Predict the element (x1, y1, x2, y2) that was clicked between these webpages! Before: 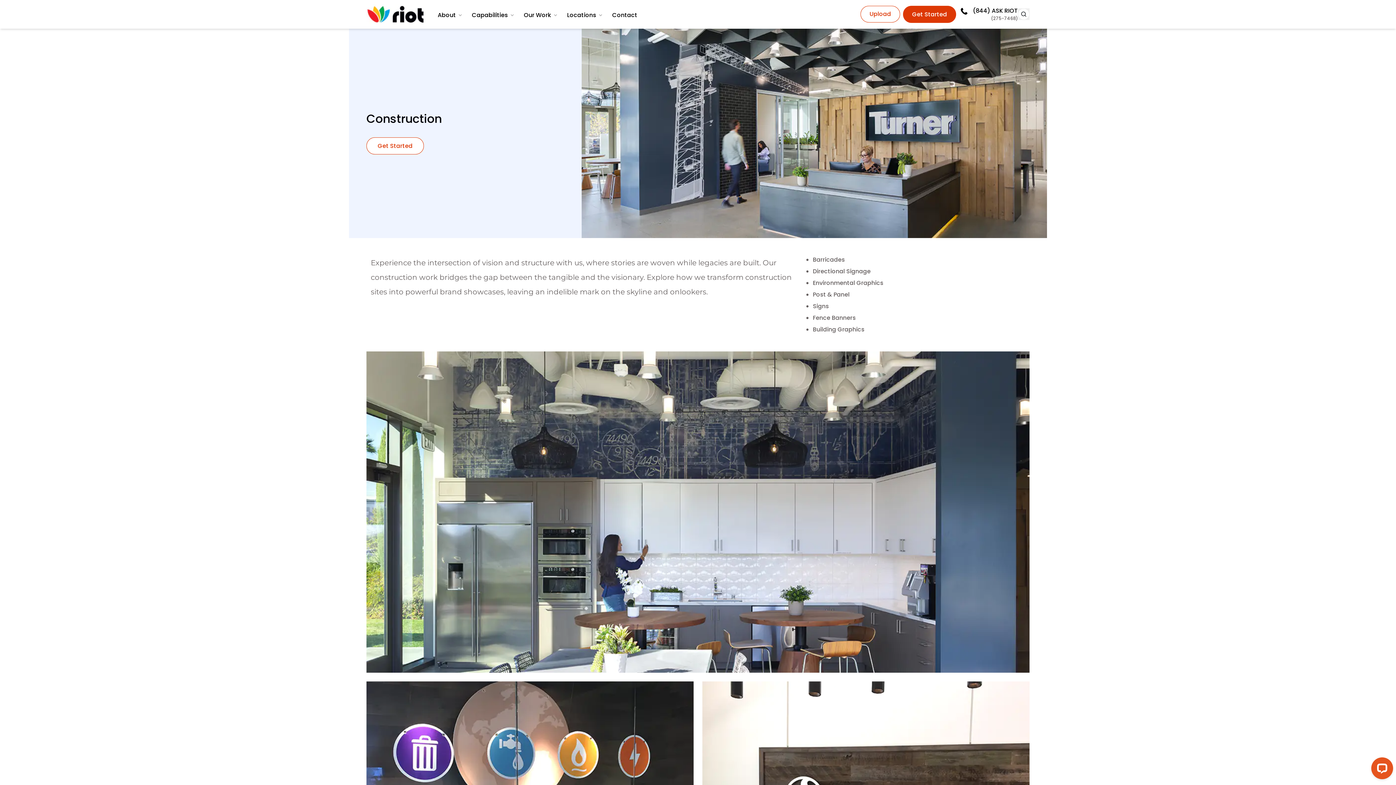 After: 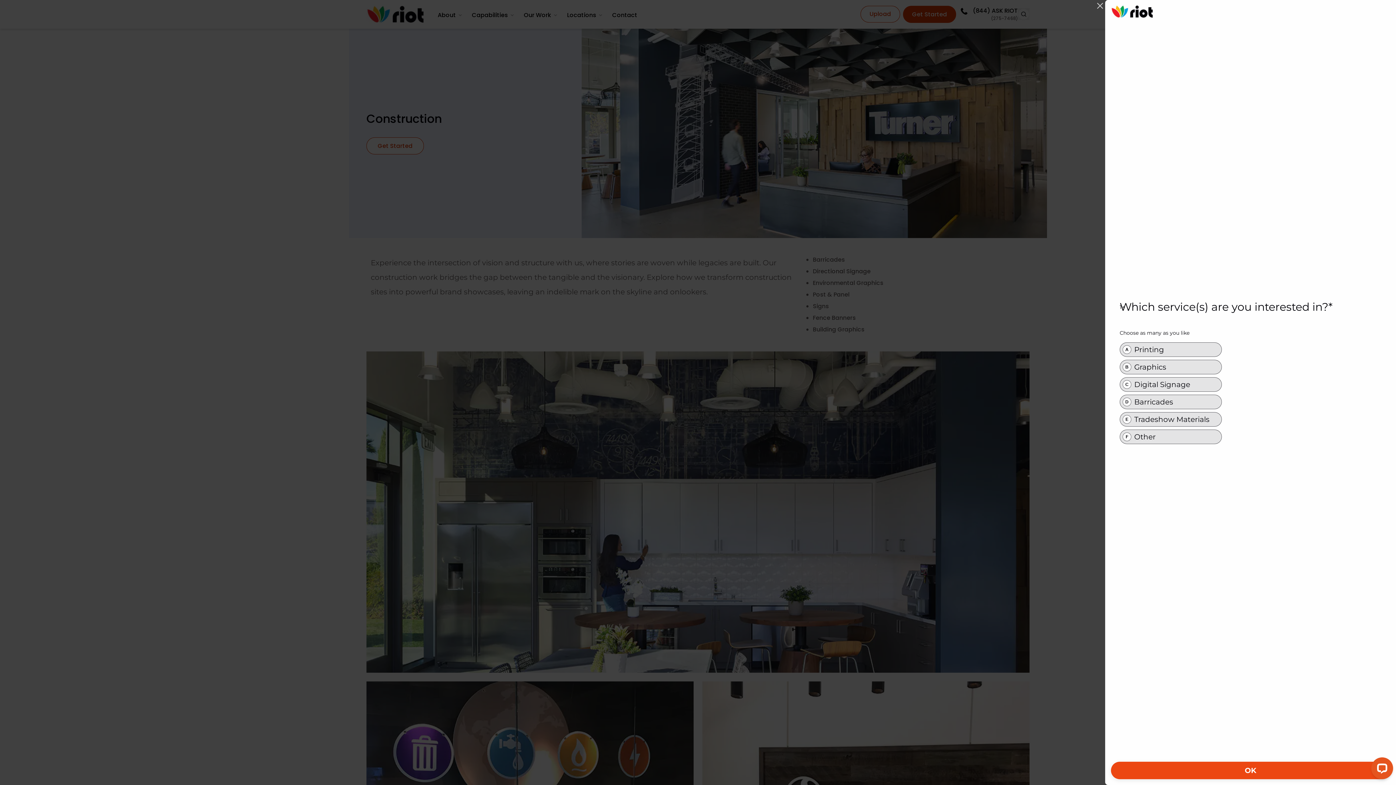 Action: bbox: (903, 5, 956, 22) label: Get Started